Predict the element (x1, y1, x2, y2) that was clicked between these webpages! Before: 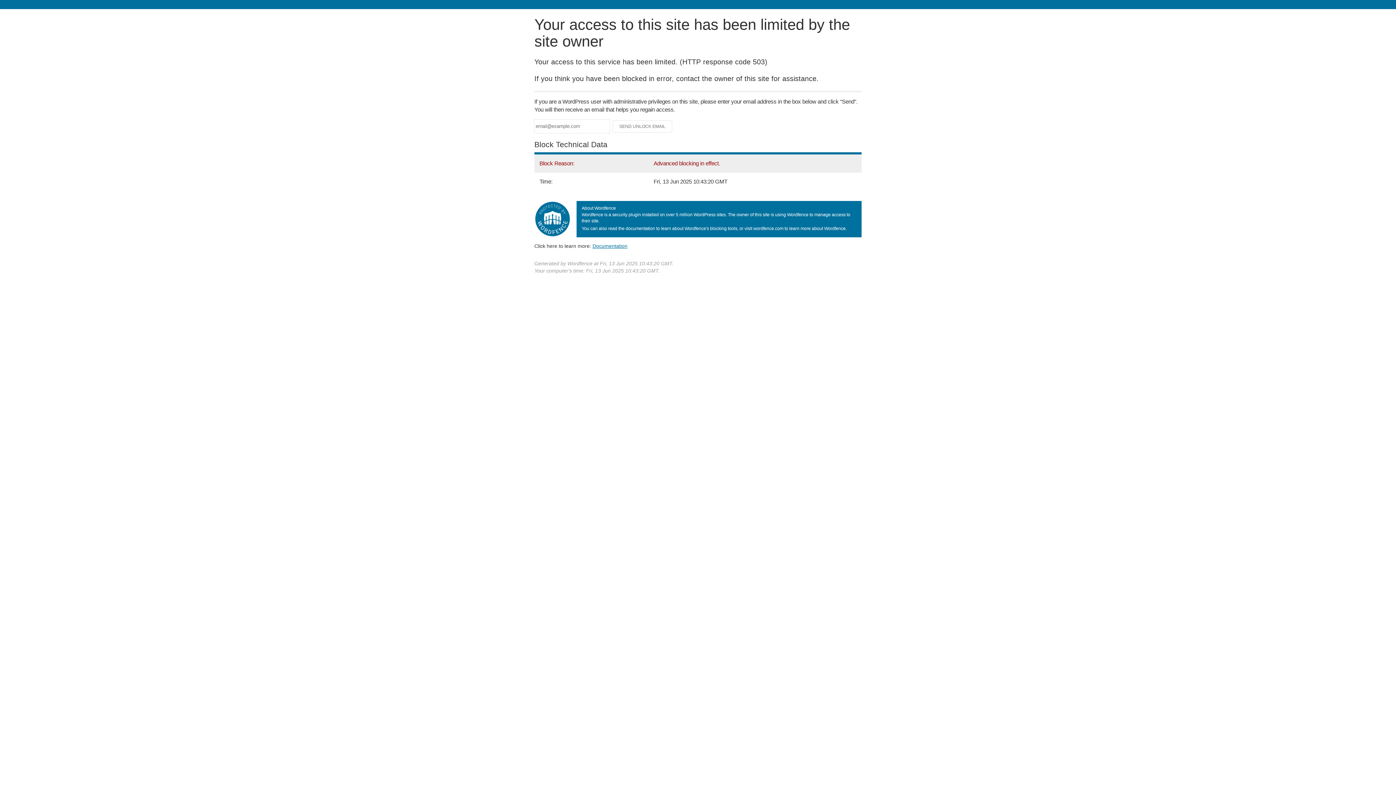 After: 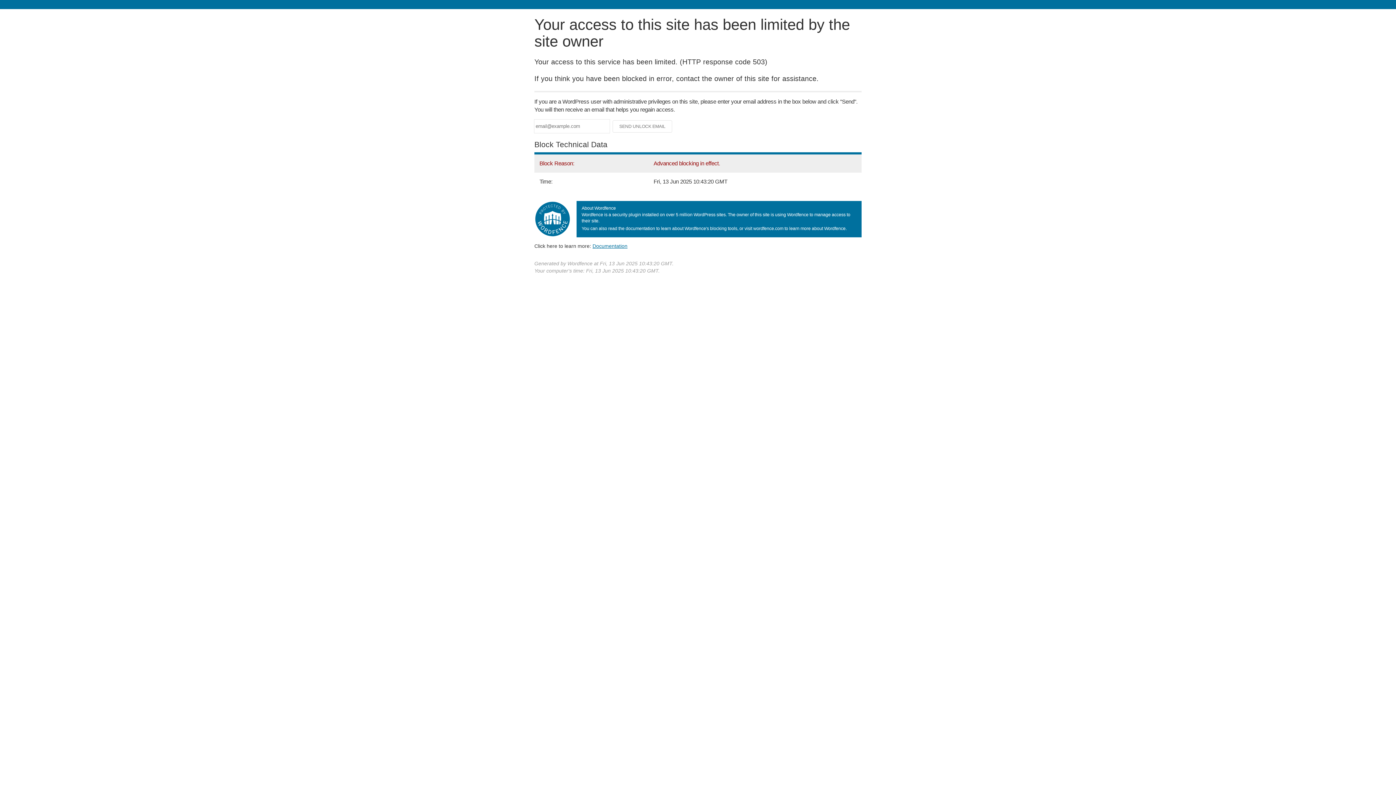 Action: label: Documentation bbox: (592, 243, 627, 248)